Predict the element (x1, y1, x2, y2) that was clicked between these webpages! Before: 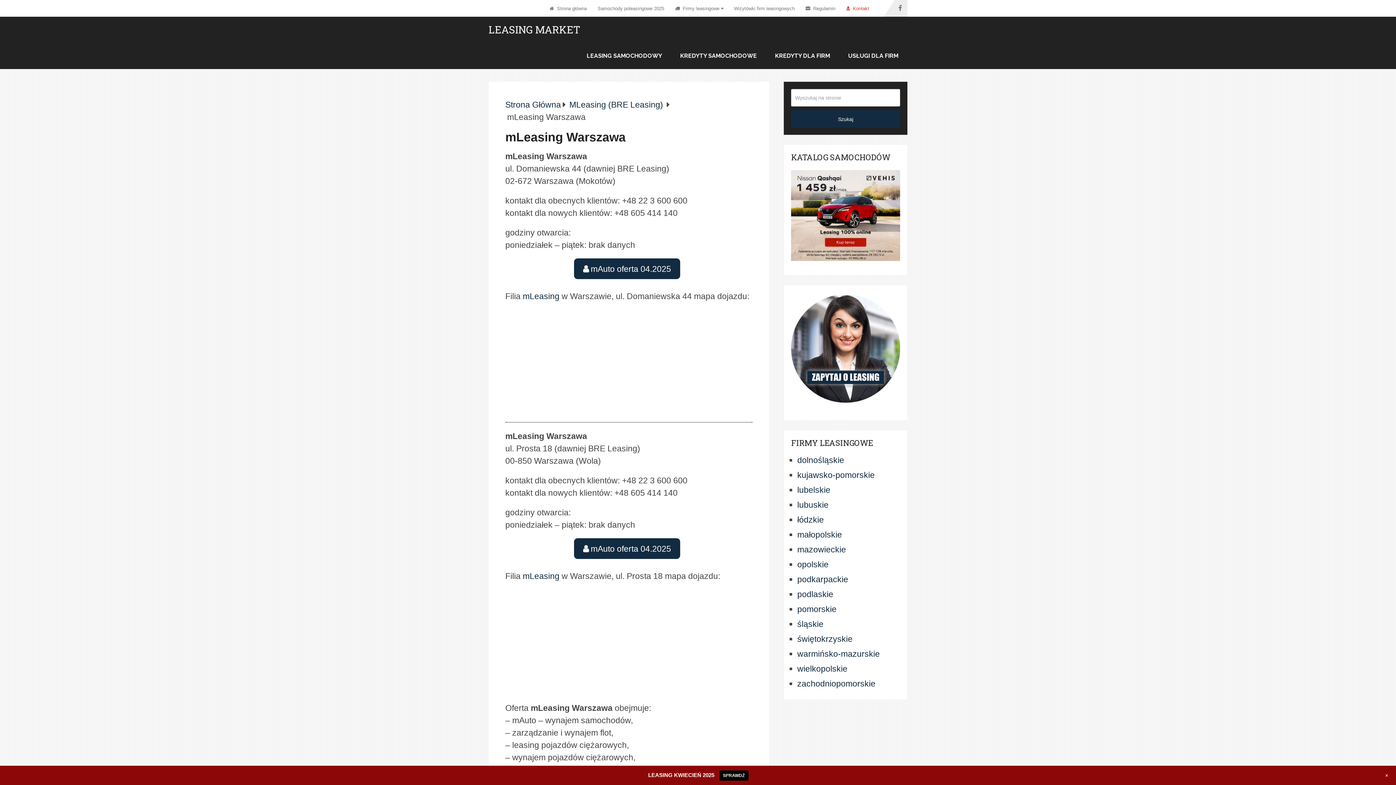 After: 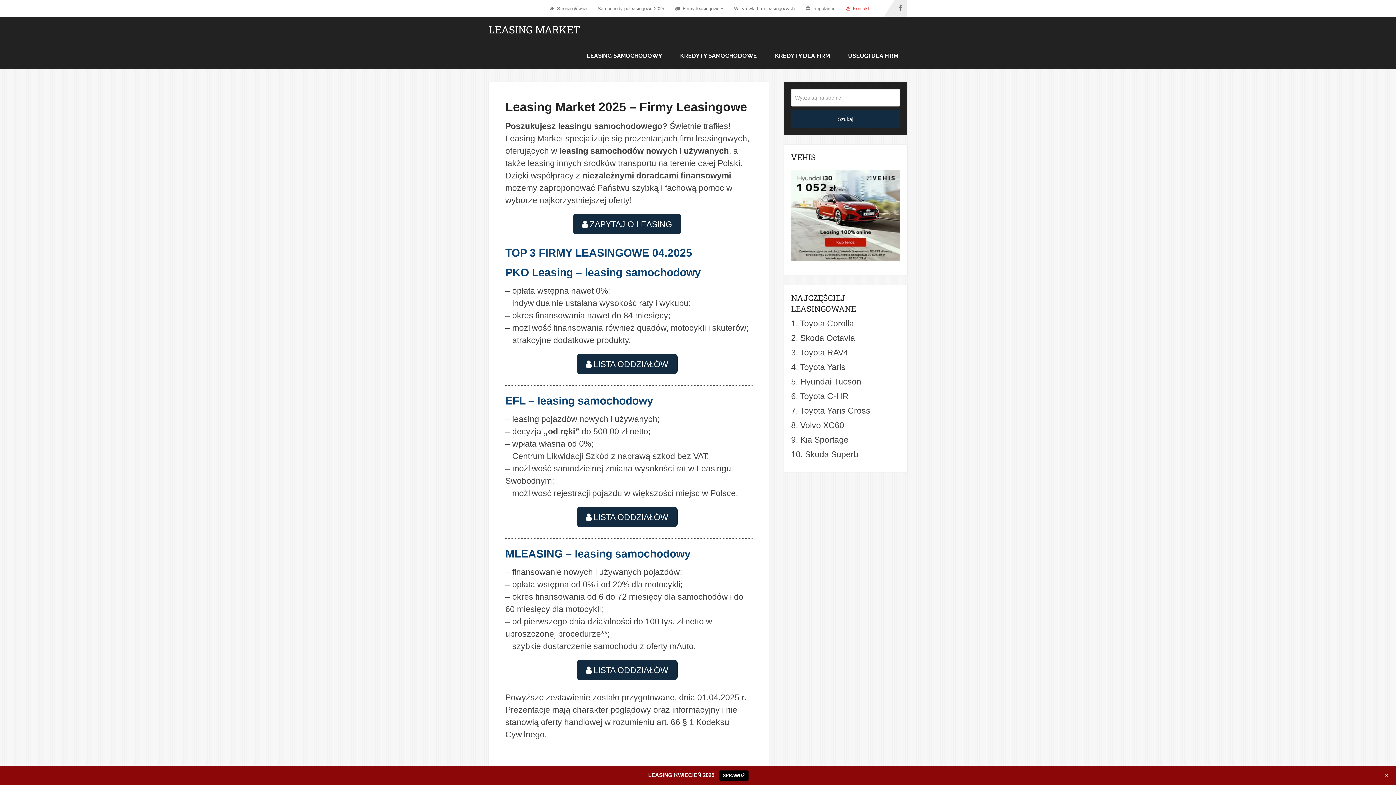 Action: label: LEASING MARKET bbox: (488, 24, 580, 34)